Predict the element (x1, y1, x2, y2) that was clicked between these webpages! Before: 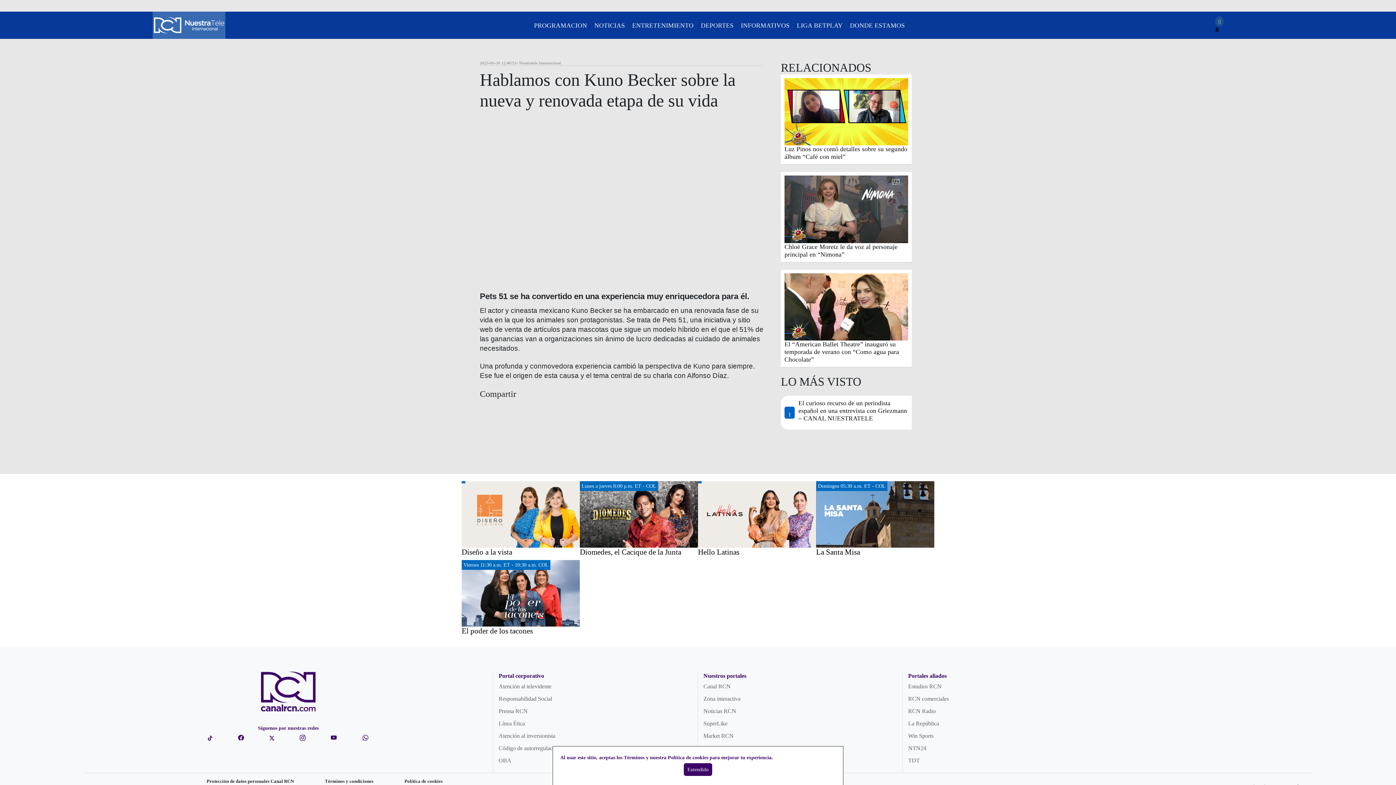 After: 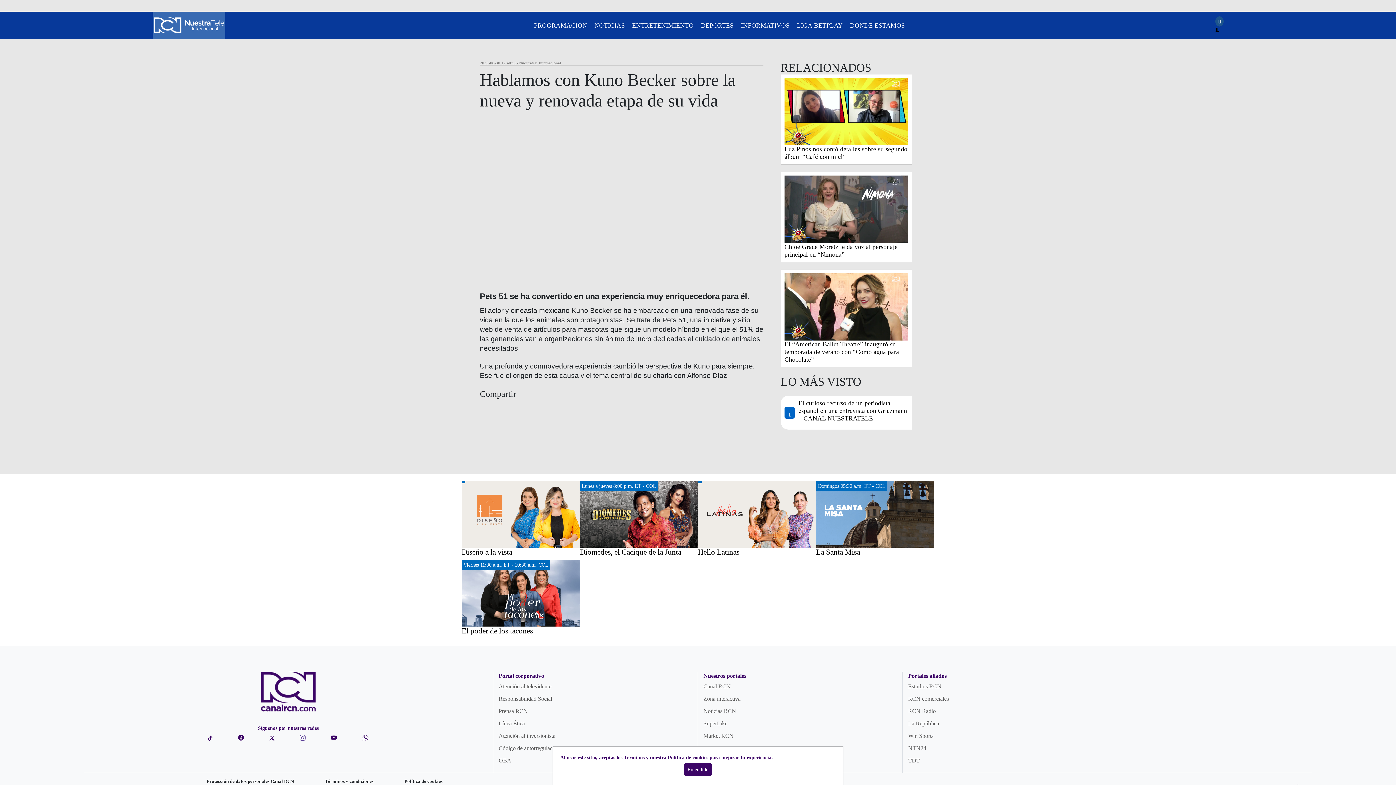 Action: bbox: (299, 732, 305, 744)